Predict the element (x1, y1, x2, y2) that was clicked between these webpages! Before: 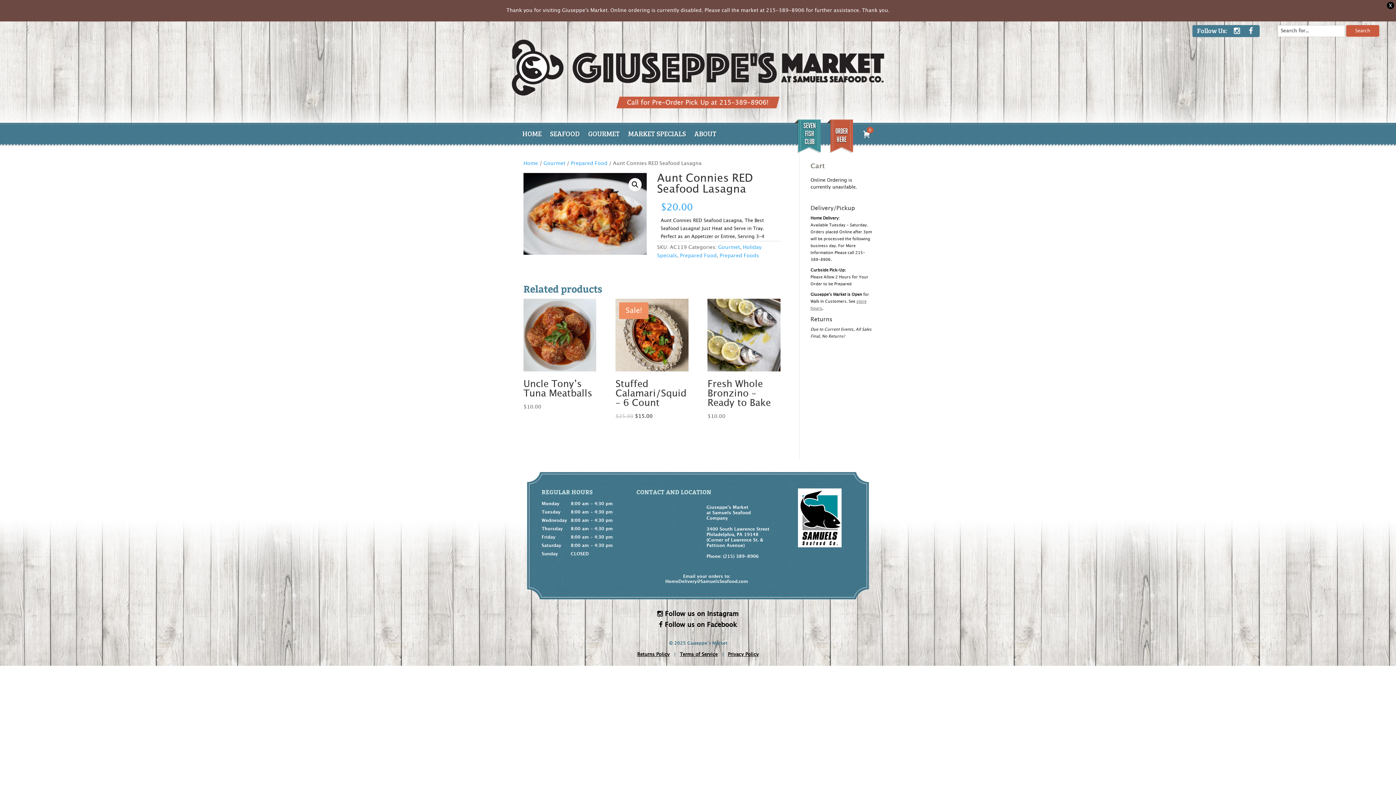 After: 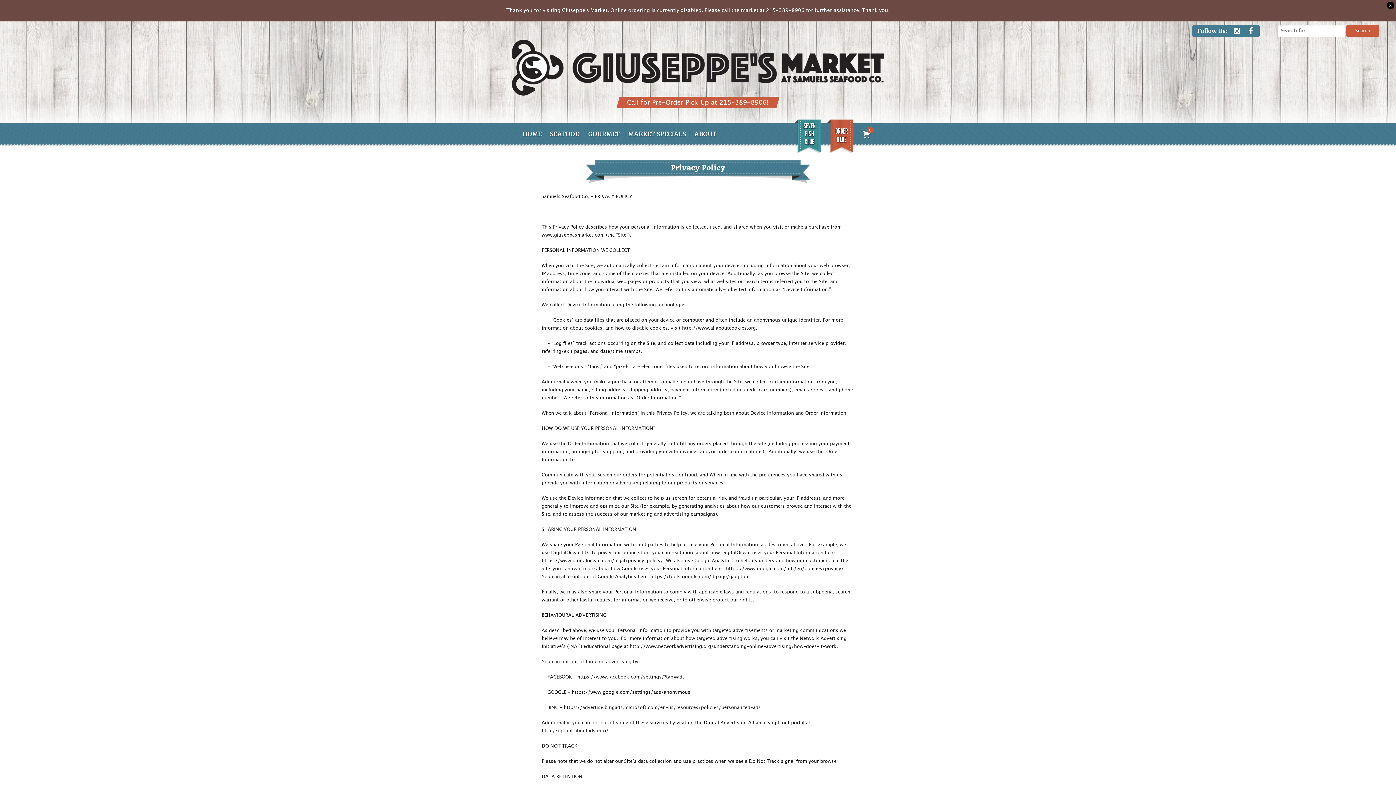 Action: bbox: (728, 652, 758, 657) label: Privacy Policy